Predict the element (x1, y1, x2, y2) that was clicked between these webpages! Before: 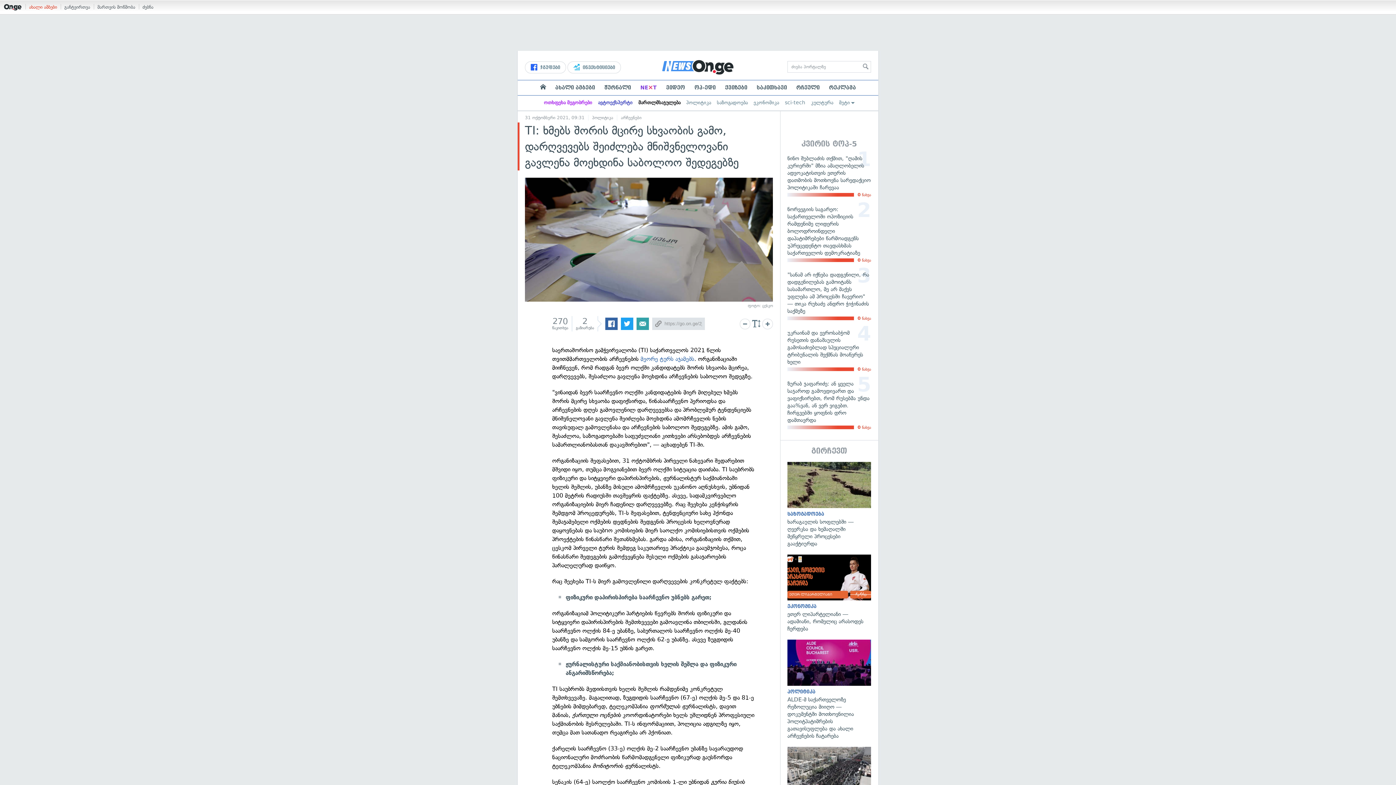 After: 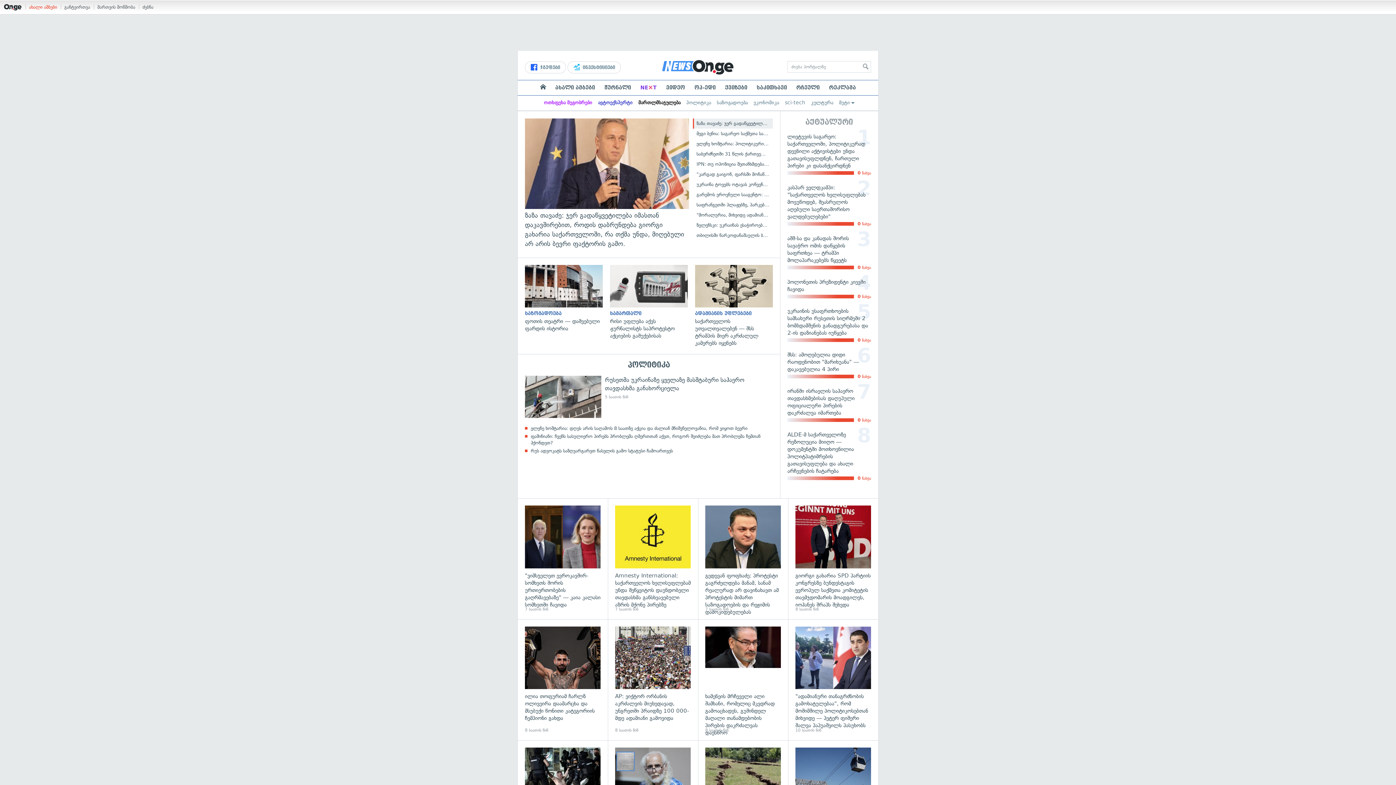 Action: bbox: (658, 70, 737, 75)